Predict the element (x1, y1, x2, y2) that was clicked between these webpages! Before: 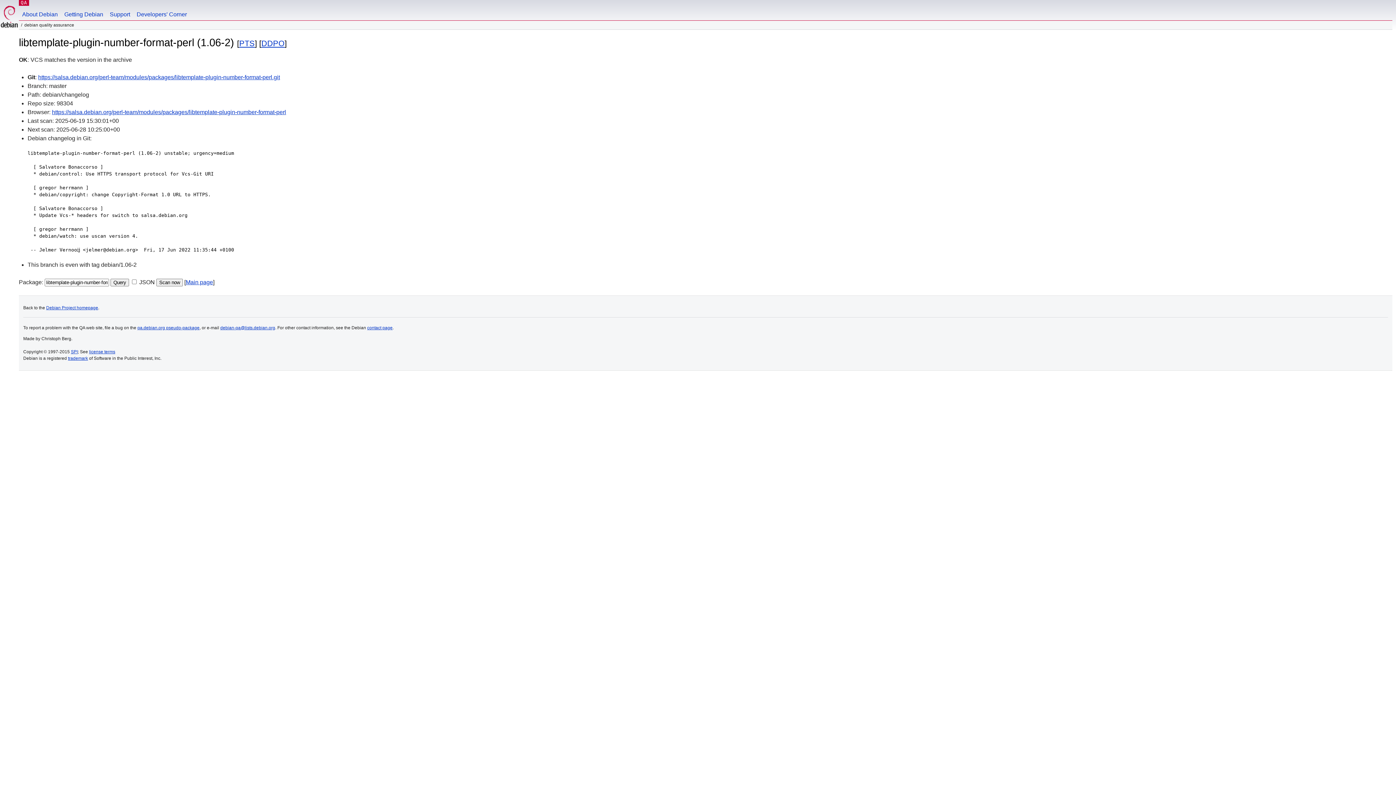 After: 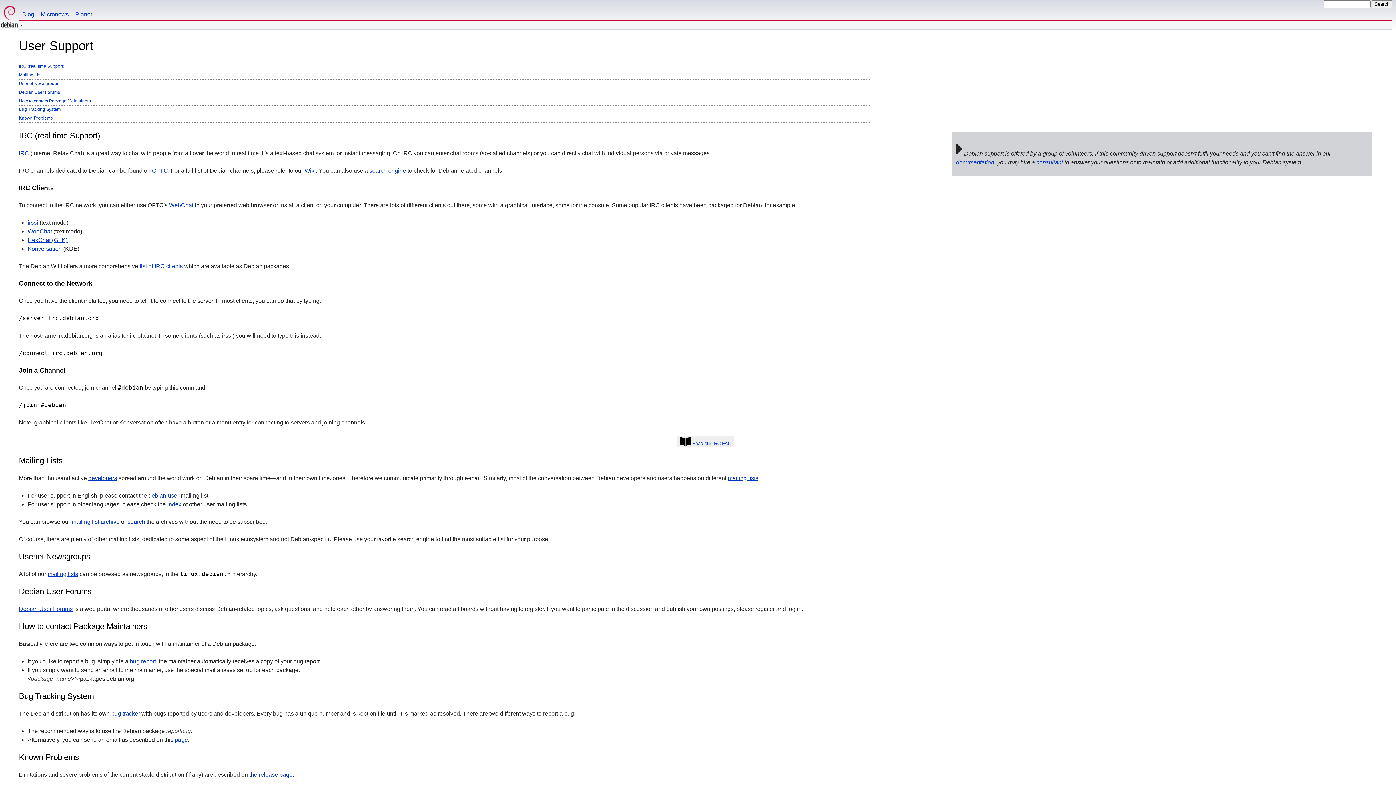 Action: label: Support bbox: (106, 0, 133, 20)